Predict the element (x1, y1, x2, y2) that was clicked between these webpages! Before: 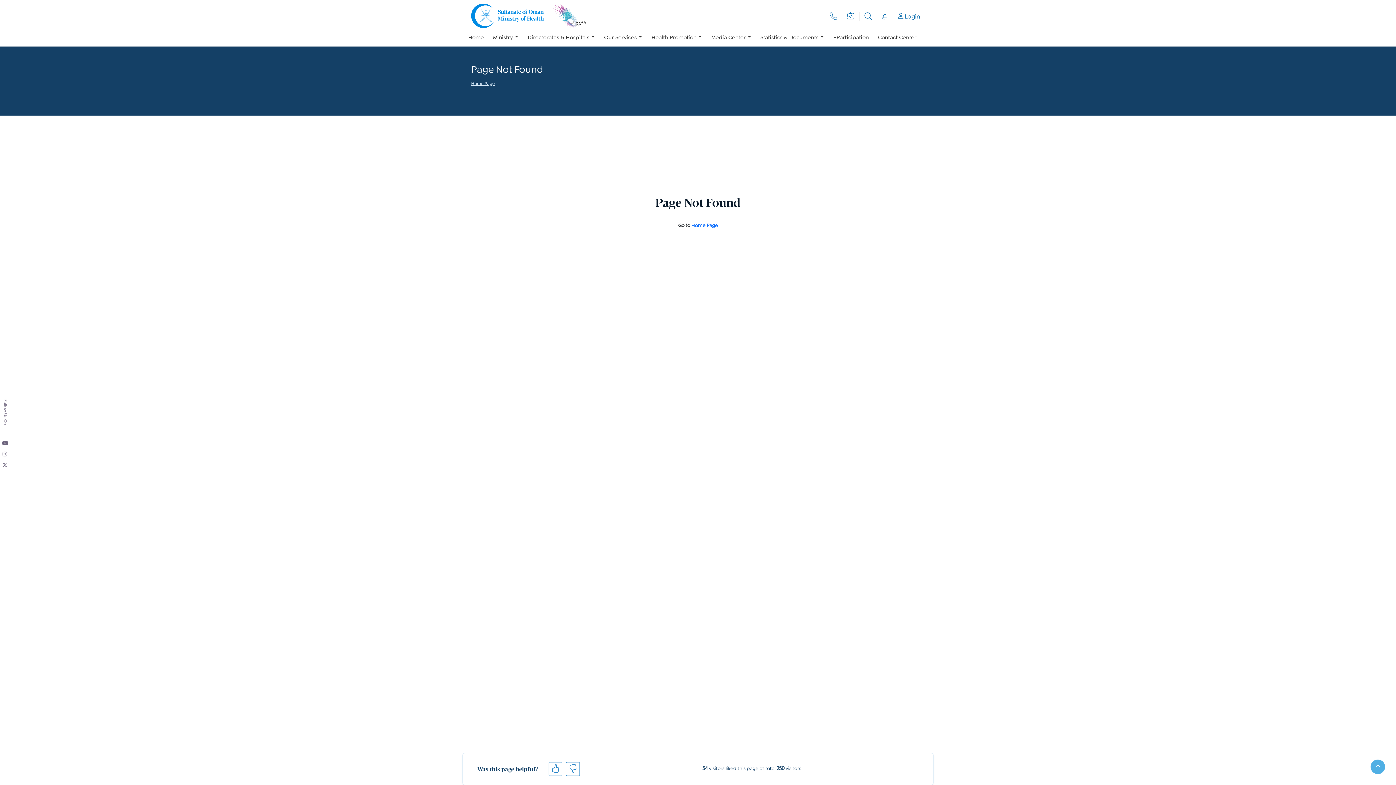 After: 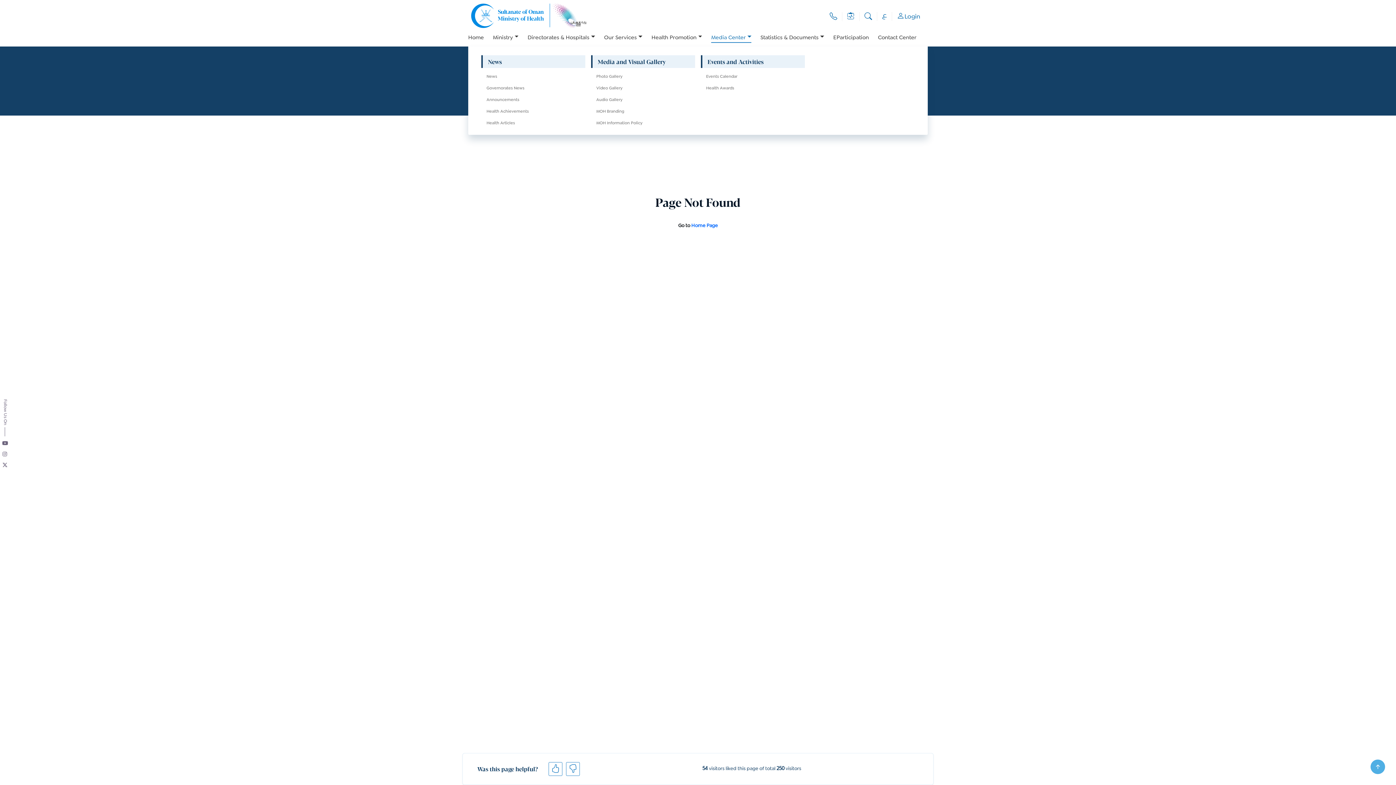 Action: label: Media Center bbox: (711, 29, 751, 46)